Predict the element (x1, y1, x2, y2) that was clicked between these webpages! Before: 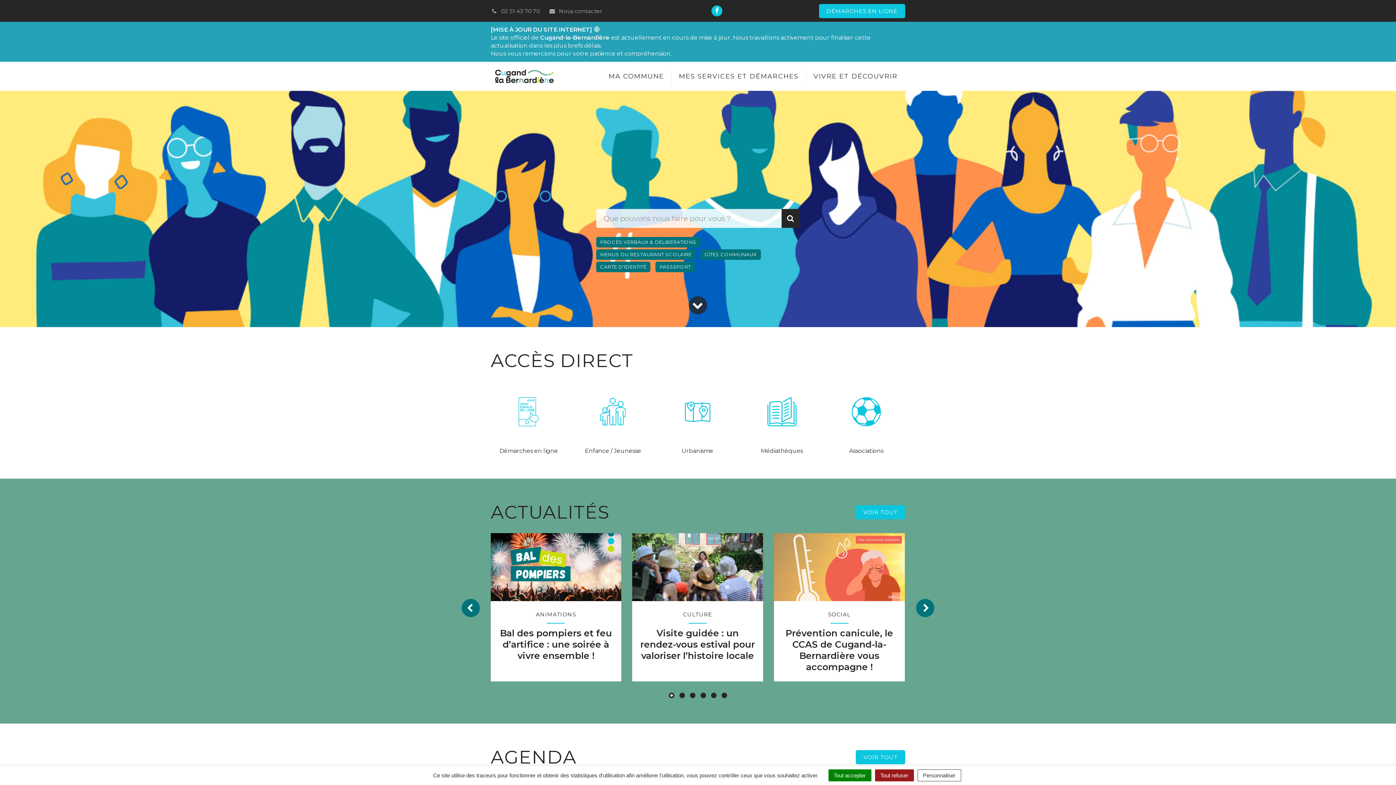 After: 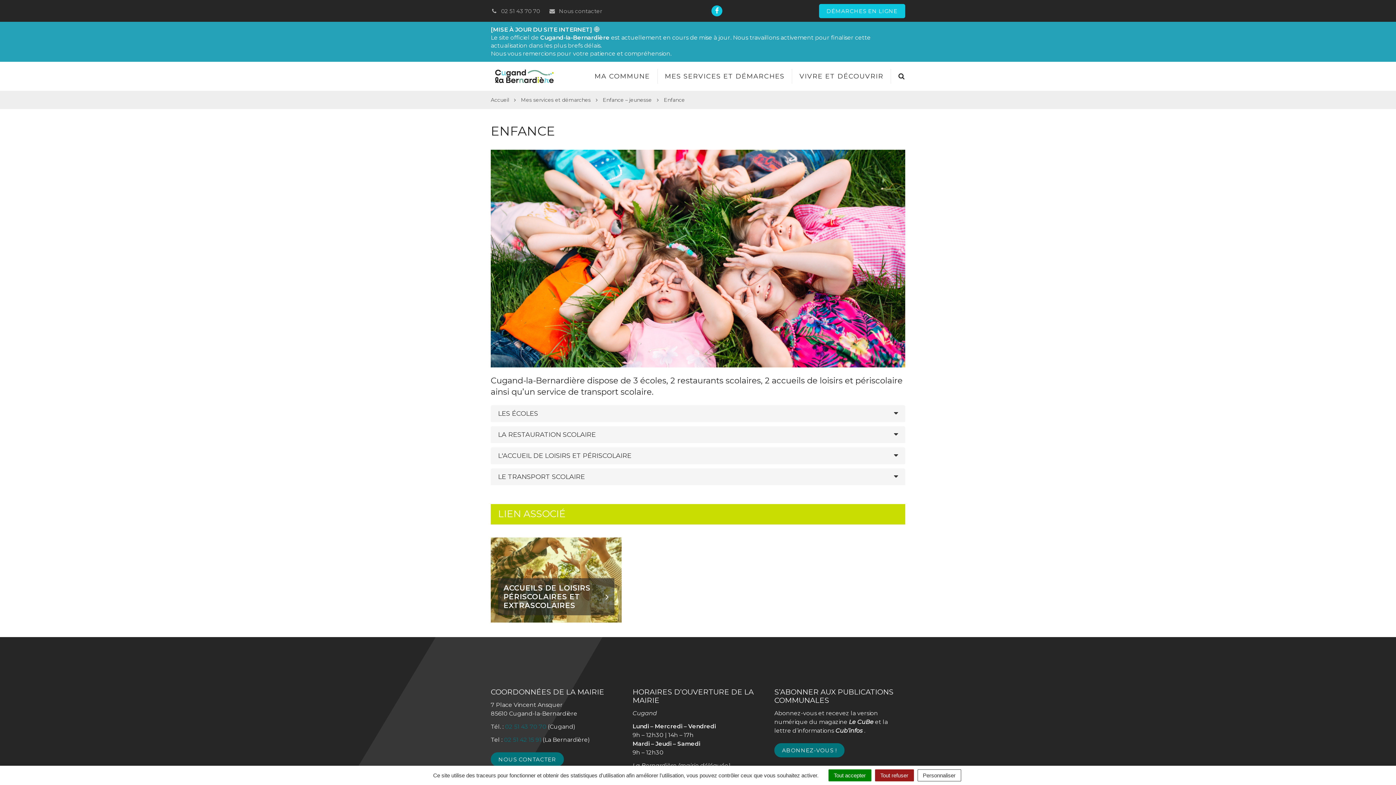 Action: label: MENUS DU RESTAURANT SCOLAIRE bbox: (596, 249, 695, 260)